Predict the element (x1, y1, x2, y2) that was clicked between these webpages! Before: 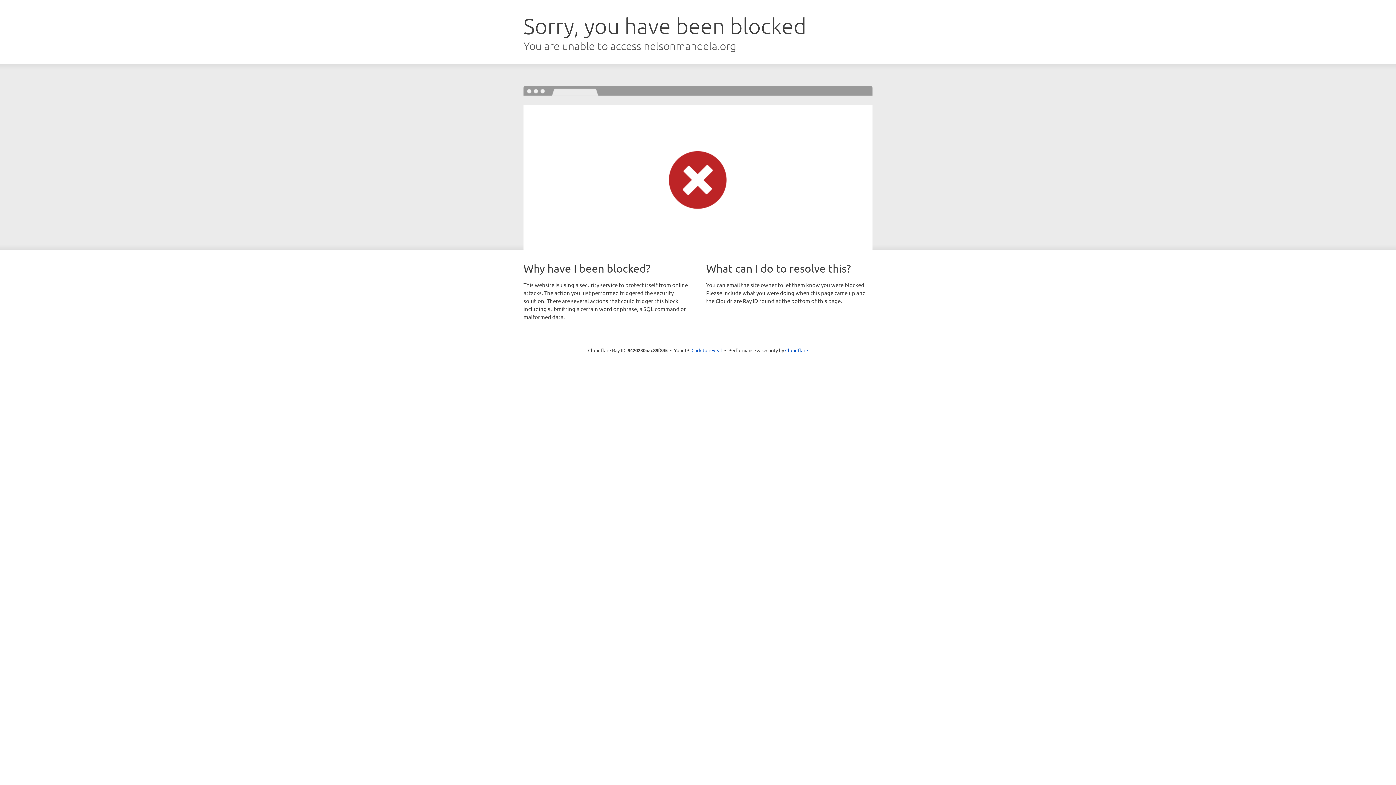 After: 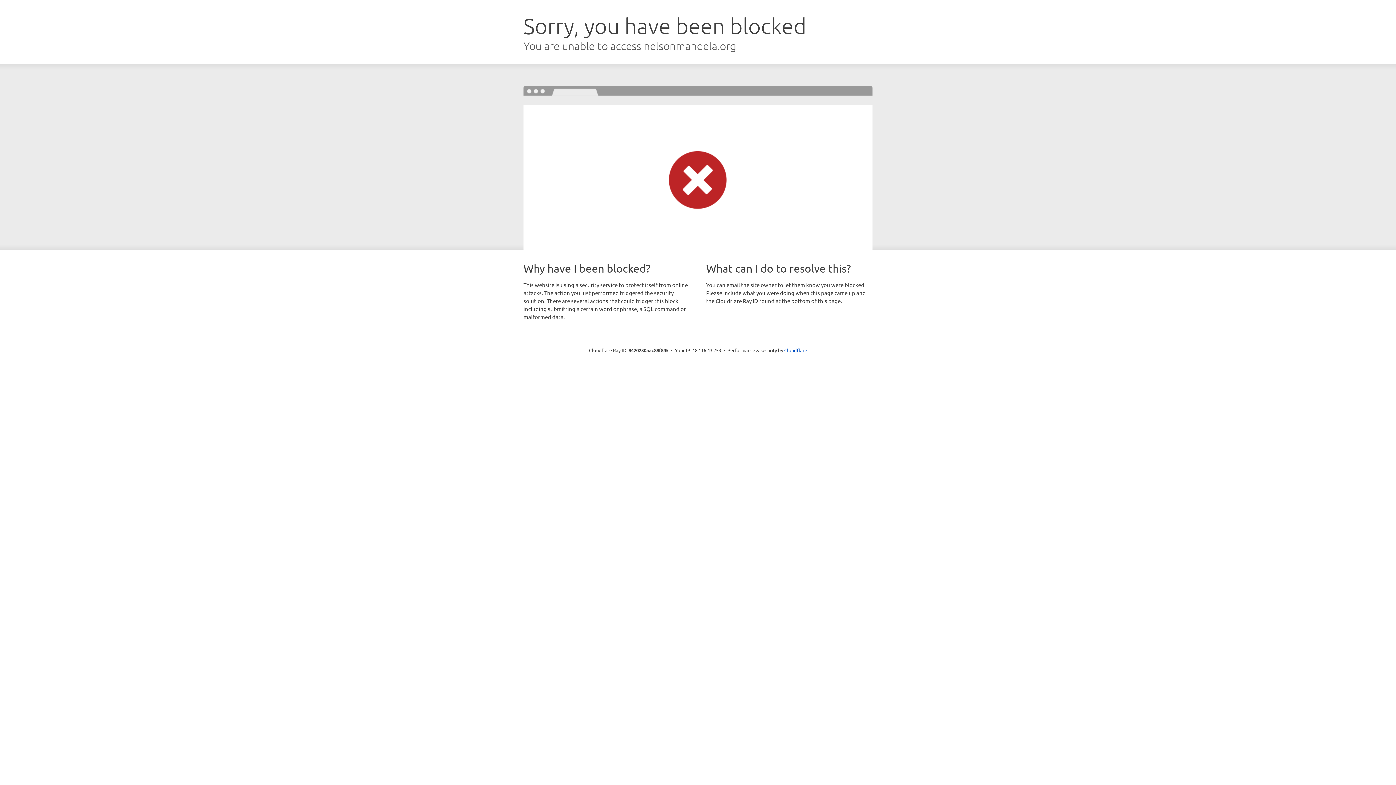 Action: label: Click to reveal bbox: (691, 346, 722, 353)